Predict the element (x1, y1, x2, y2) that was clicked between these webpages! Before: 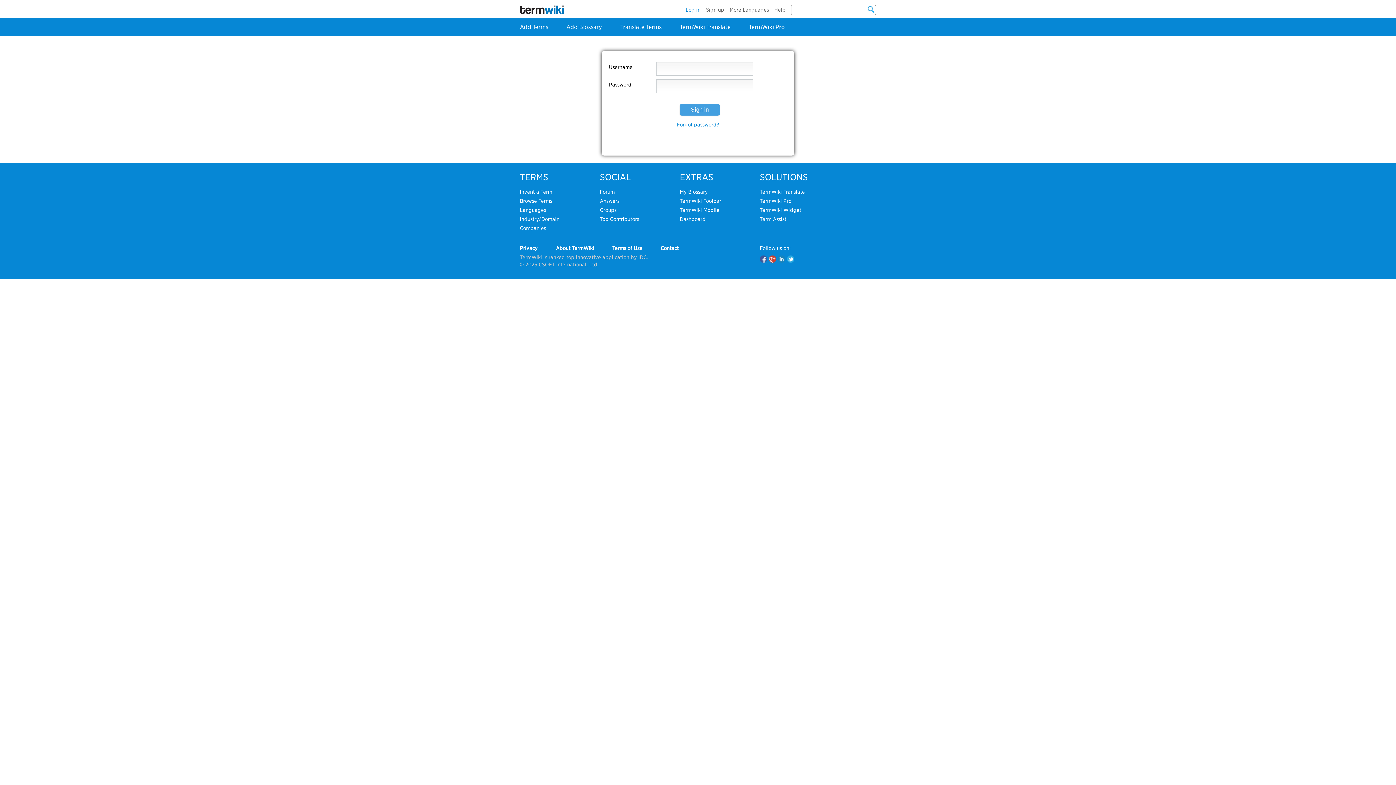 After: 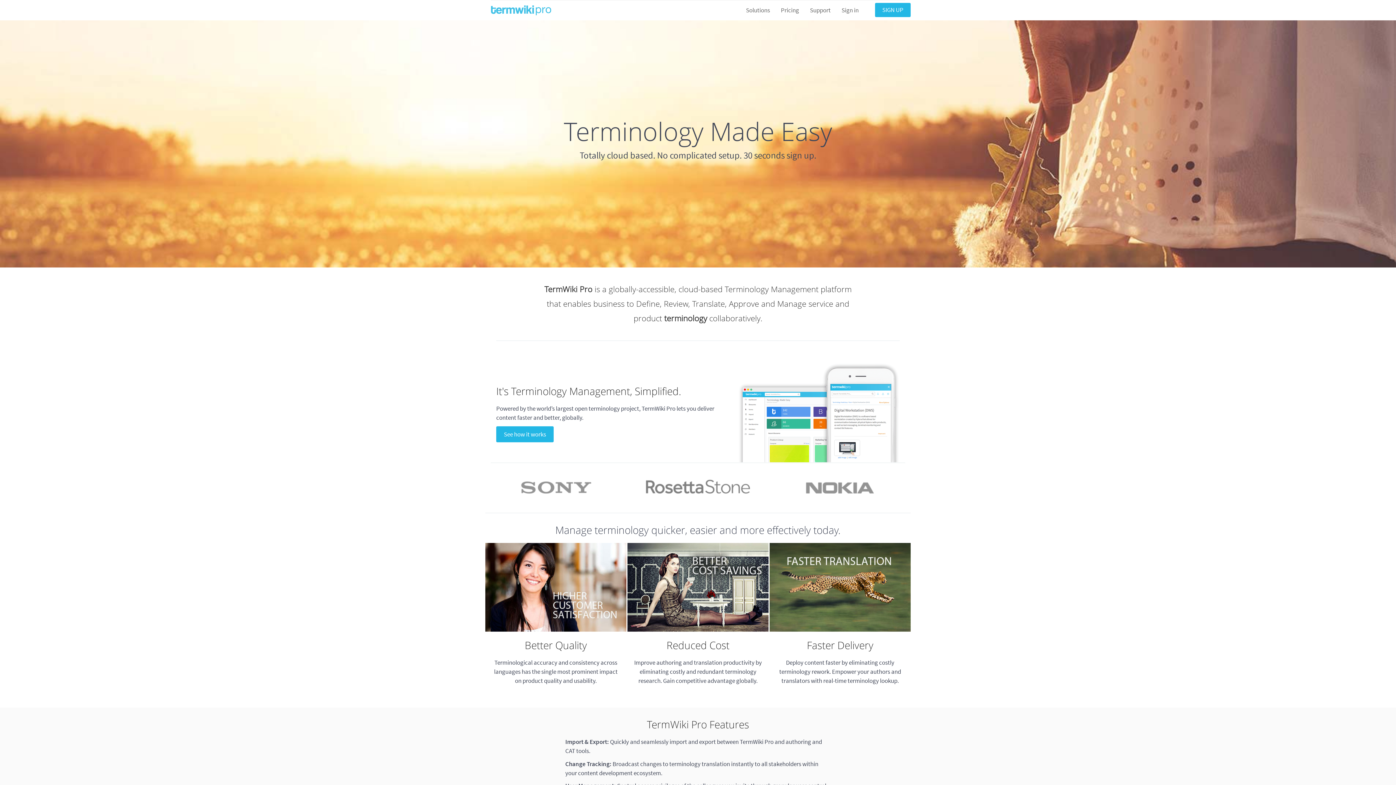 Action: label: TermWiki Pro bbox: (749, 23, 785, 30)